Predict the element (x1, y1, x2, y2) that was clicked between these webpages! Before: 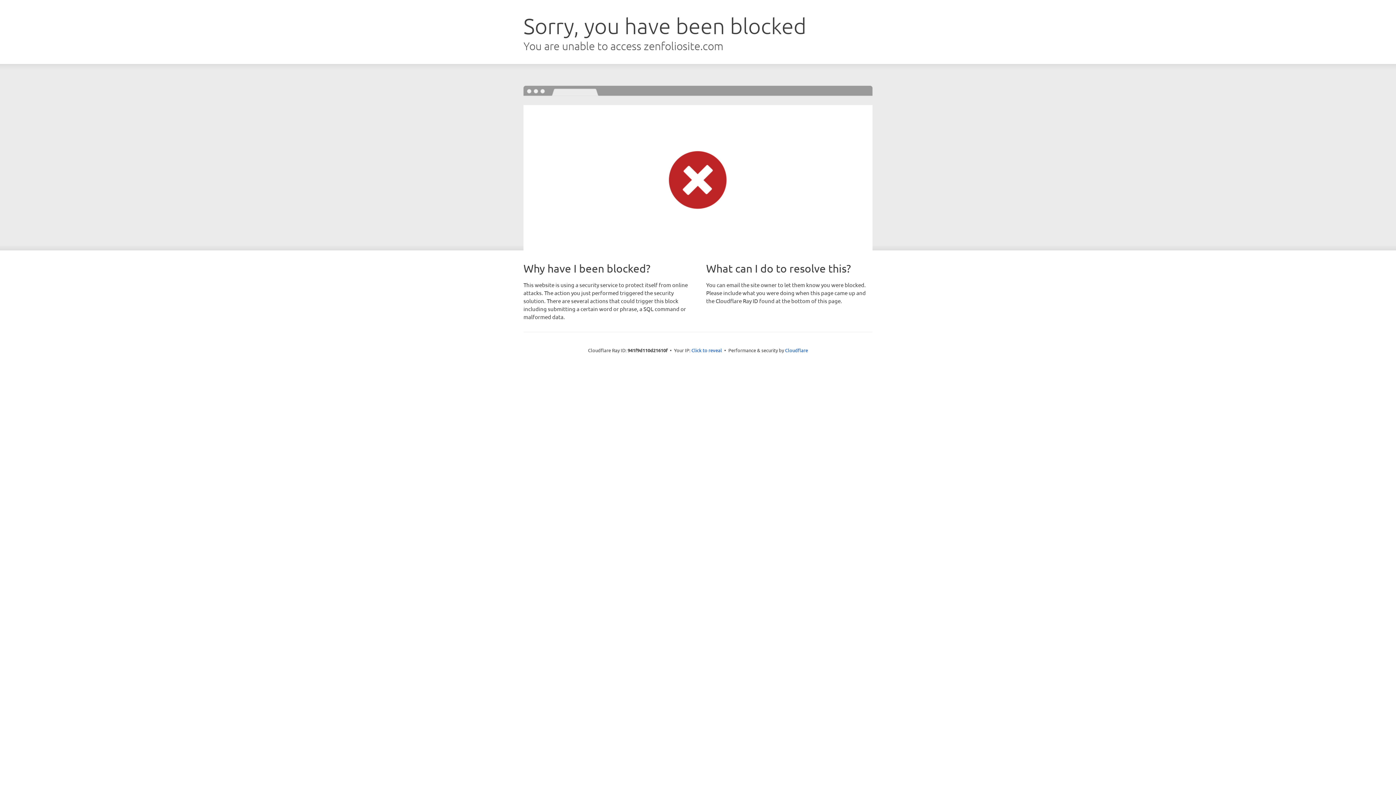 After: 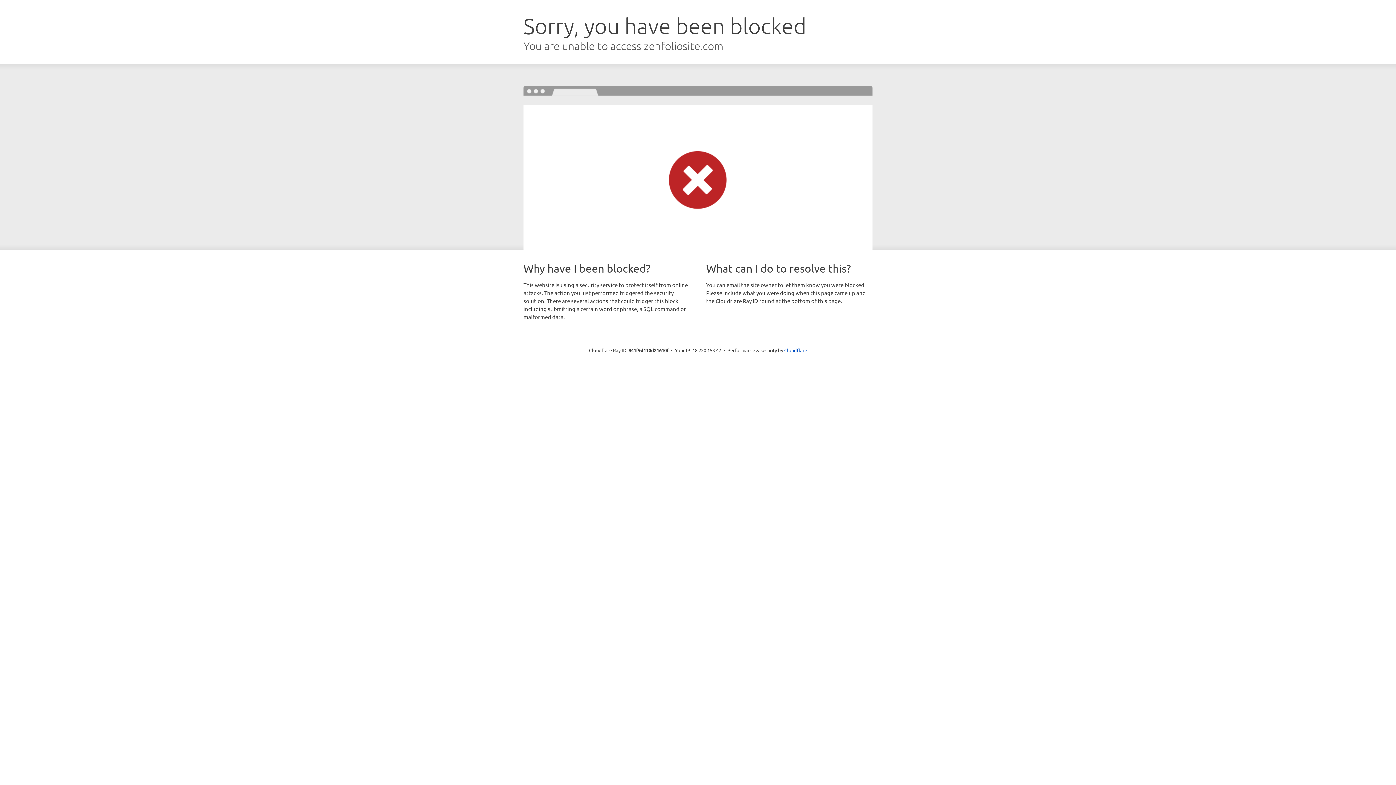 Action: label: Click to reveal bbox: (691, 346, 722, 353)